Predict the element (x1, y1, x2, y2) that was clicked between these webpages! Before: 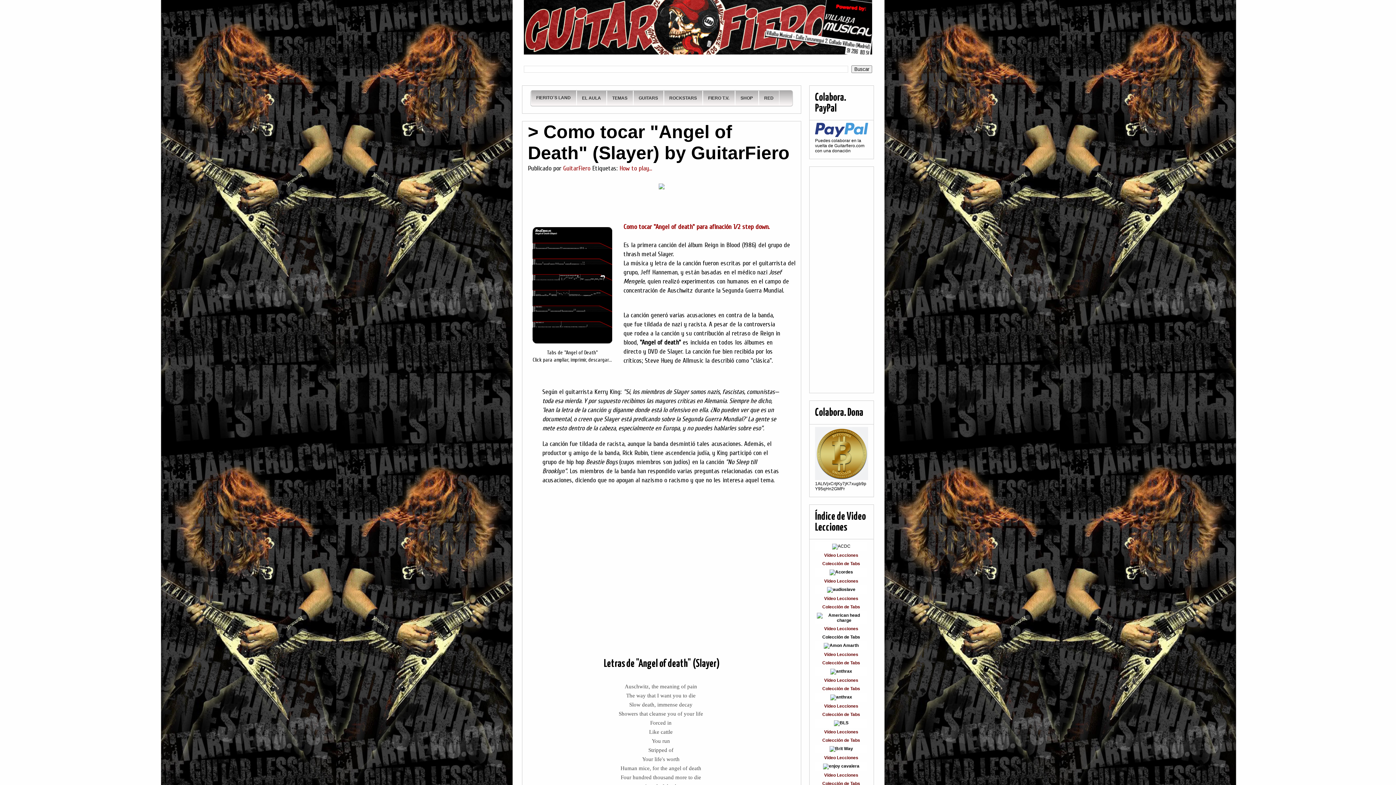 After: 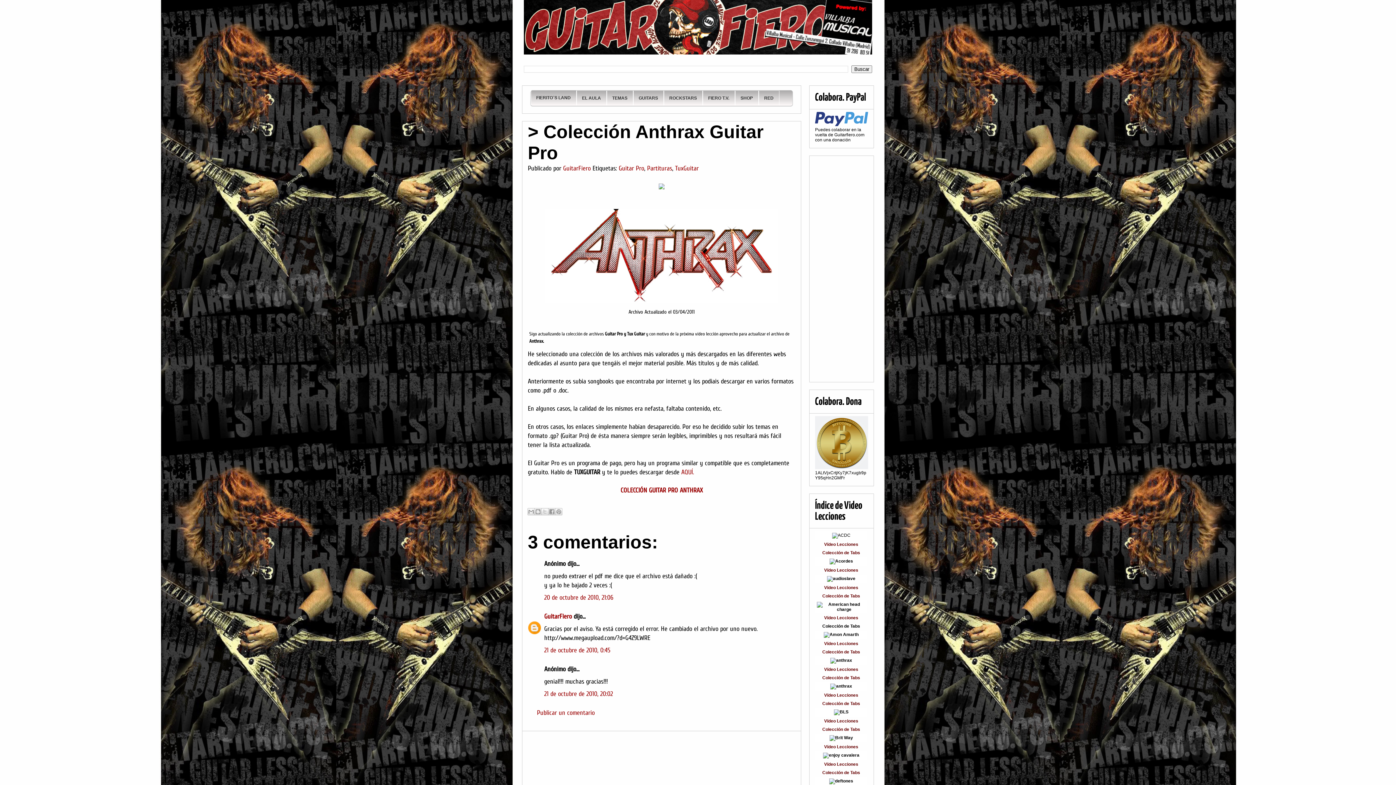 Action: bbox: (822, 686, 860, 691) label: Colección de Tabs